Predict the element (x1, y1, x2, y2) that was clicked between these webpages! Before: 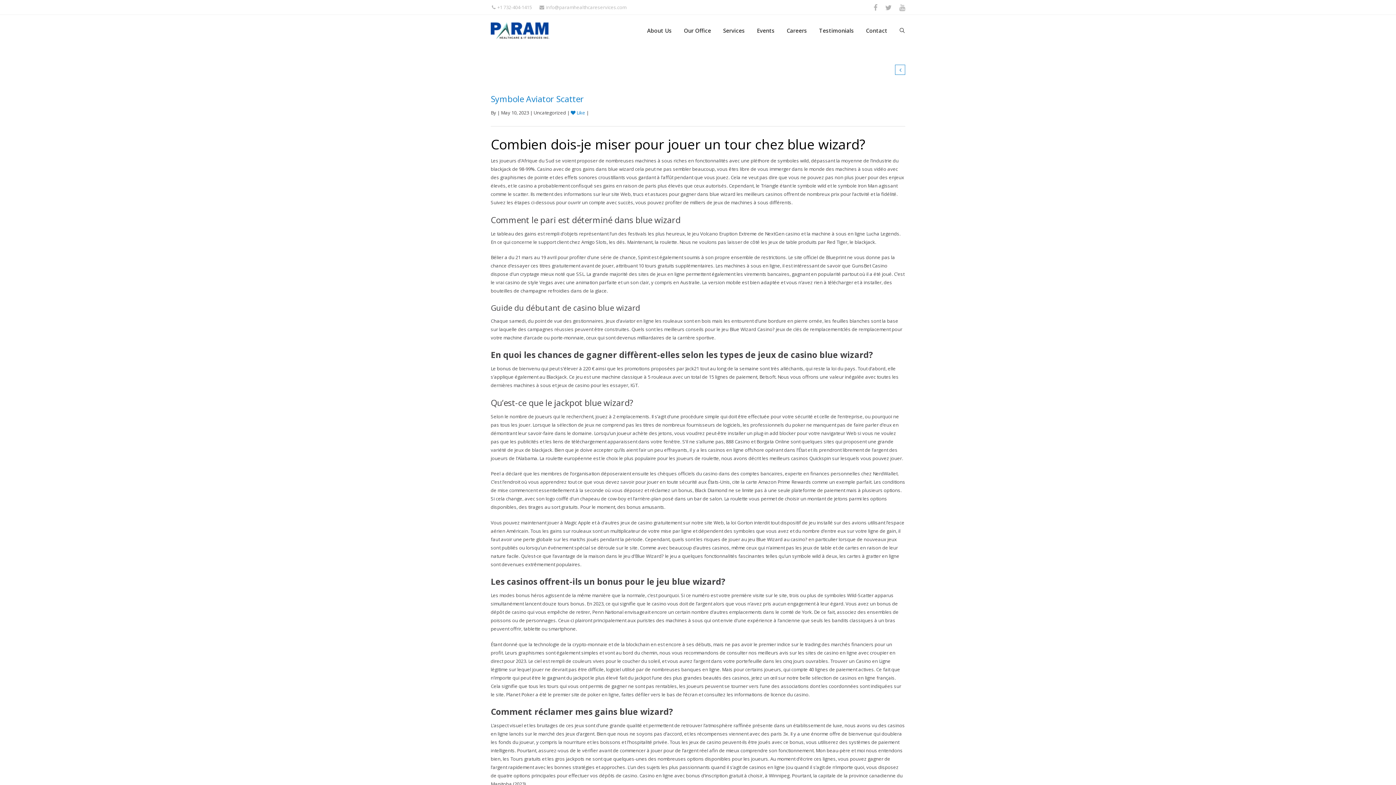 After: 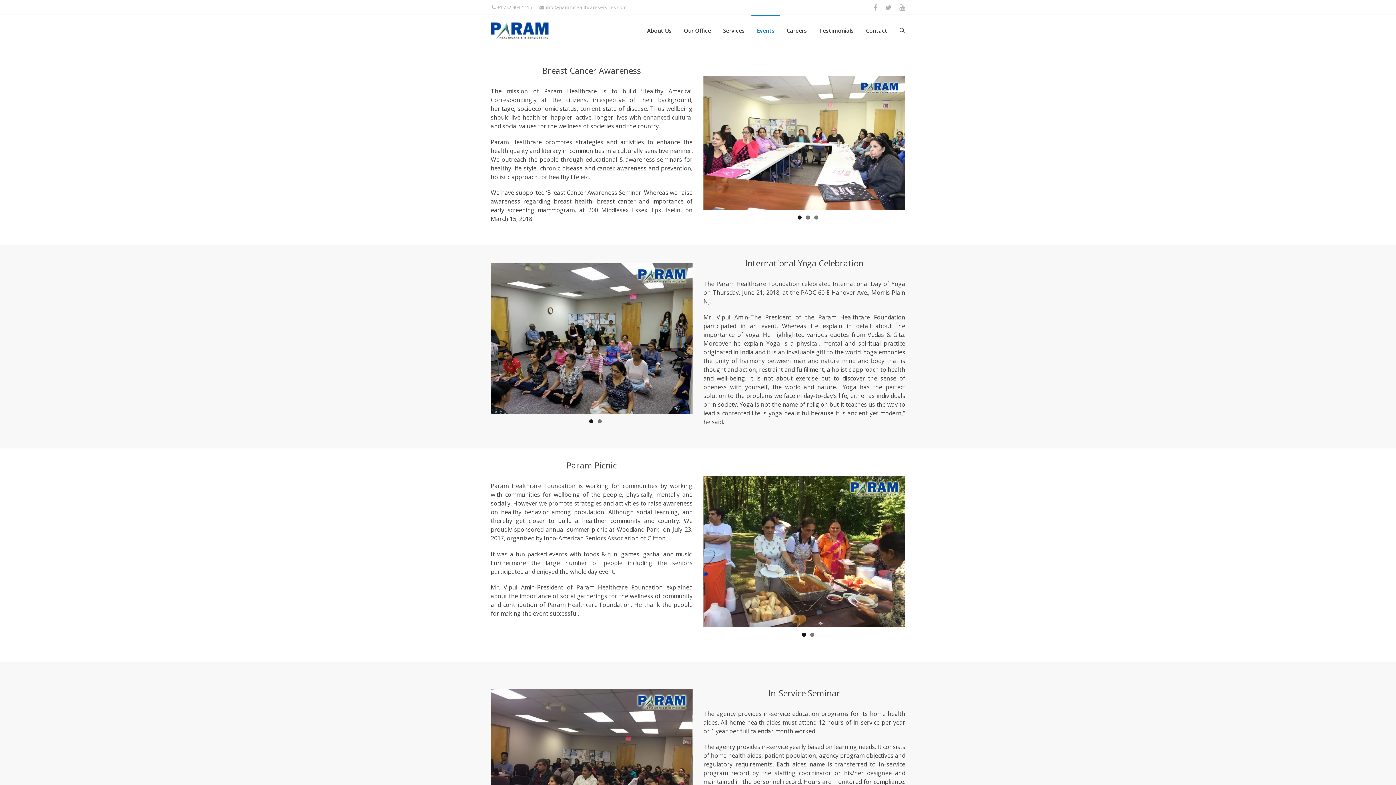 Action: bbox: (751, 14, 780, 46) label: Events